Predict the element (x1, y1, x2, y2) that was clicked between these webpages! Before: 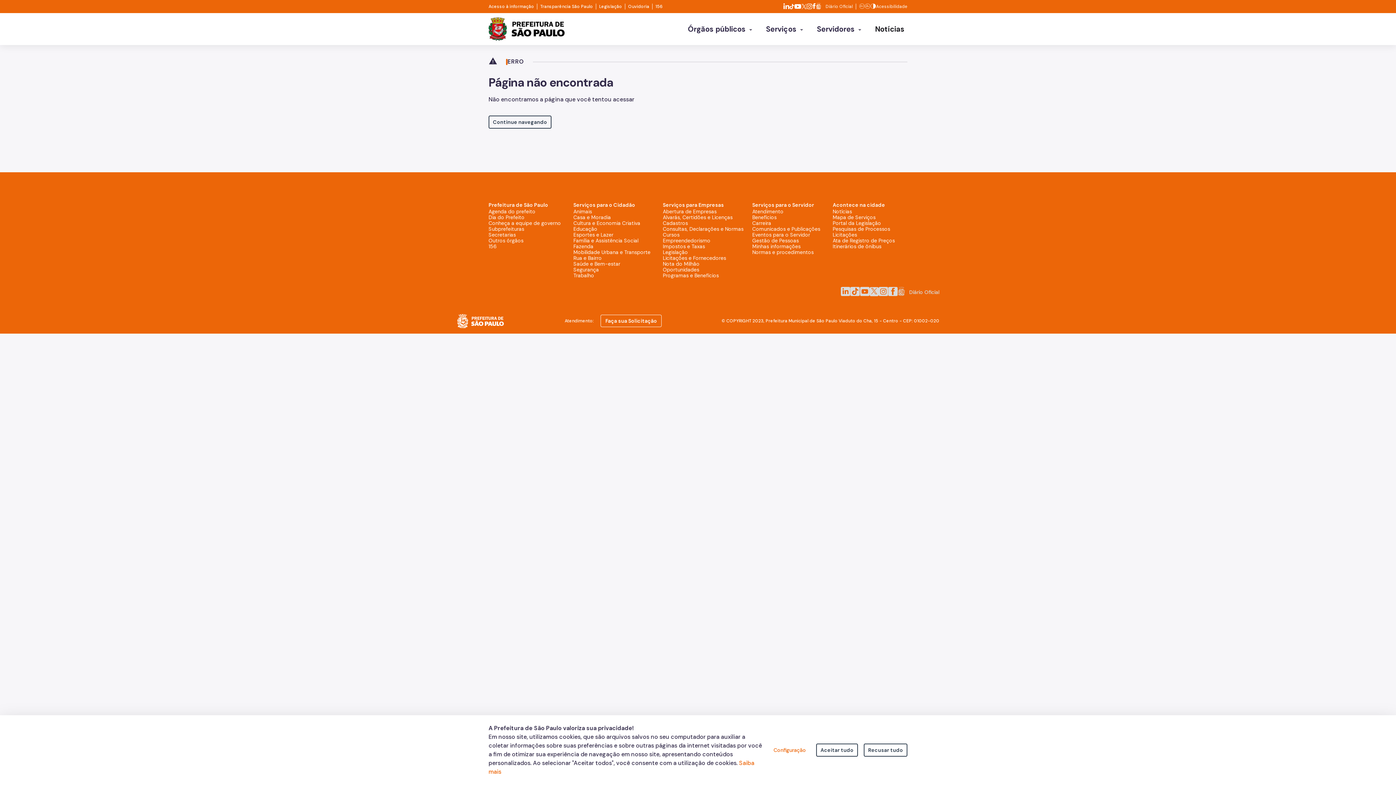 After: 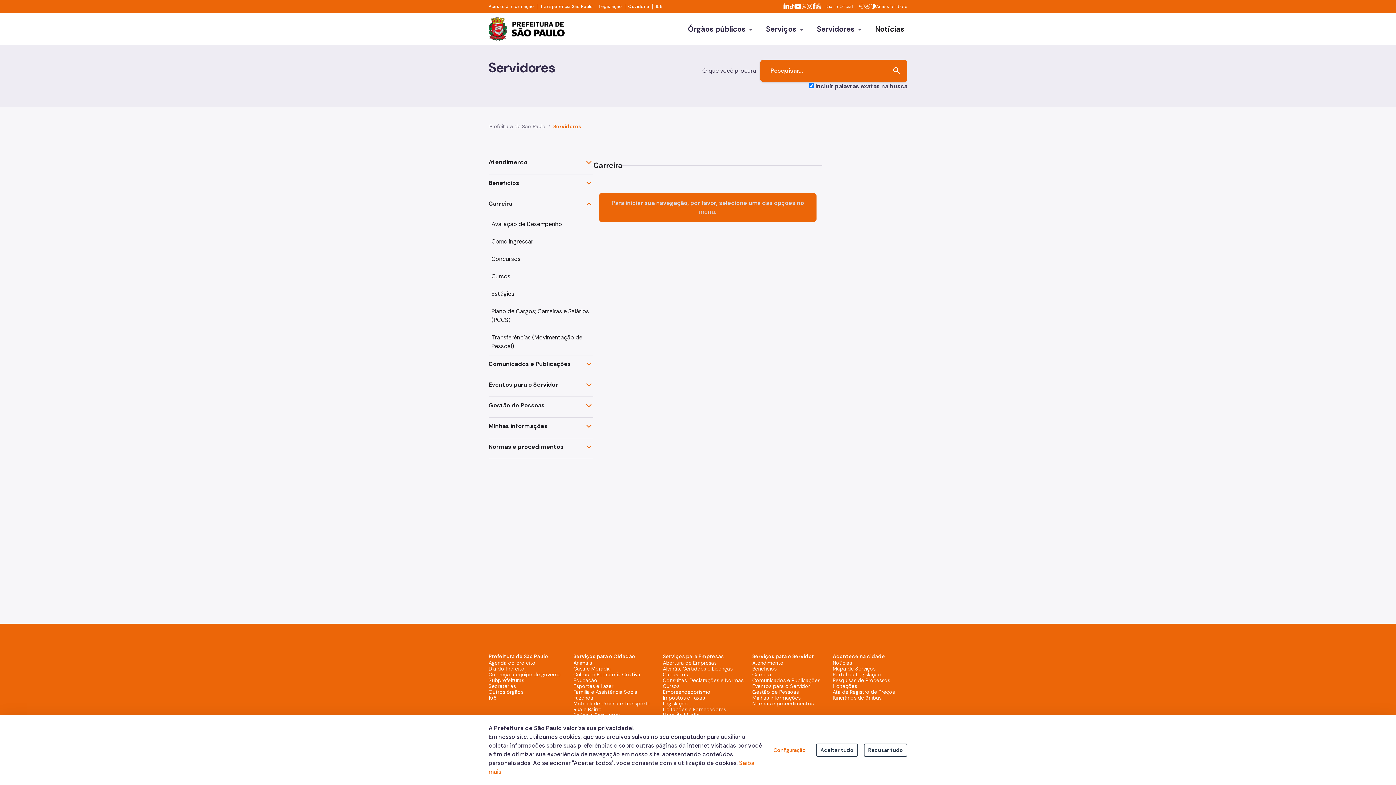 Action: bbox: (752, 220, 771, 226) label: Carreira